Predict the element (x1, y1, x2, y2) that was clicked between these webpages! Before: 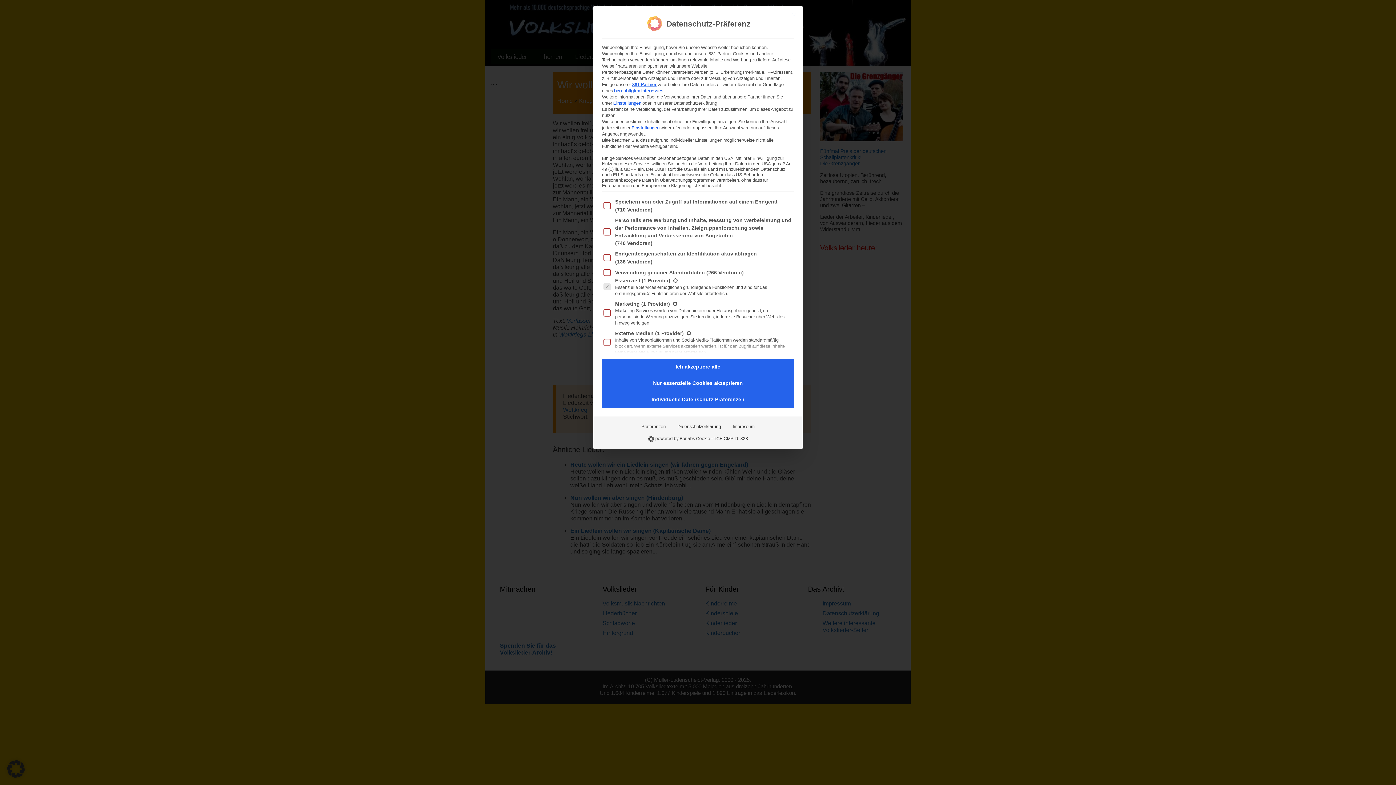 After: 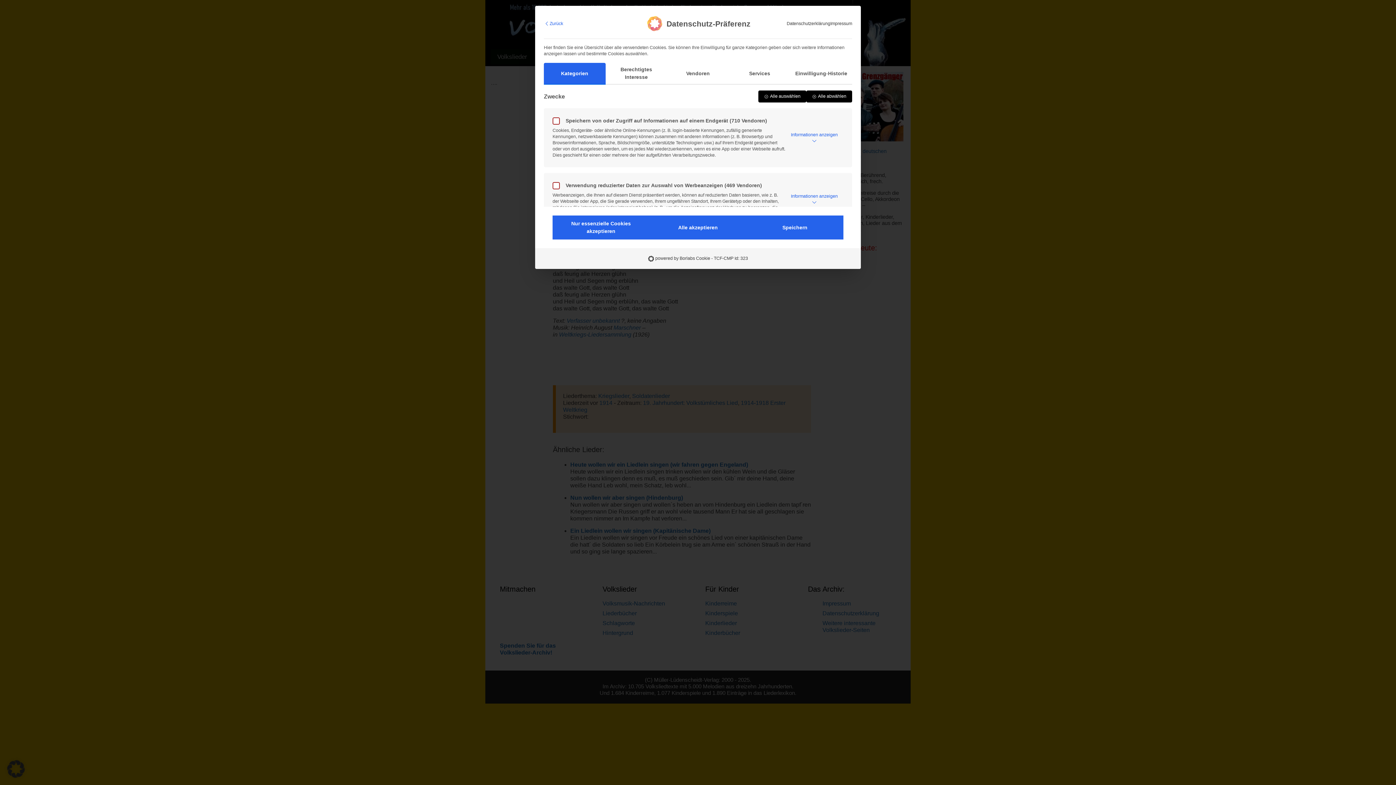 Action: bbox: (635, 421, 671, 433) label: Präferenzen